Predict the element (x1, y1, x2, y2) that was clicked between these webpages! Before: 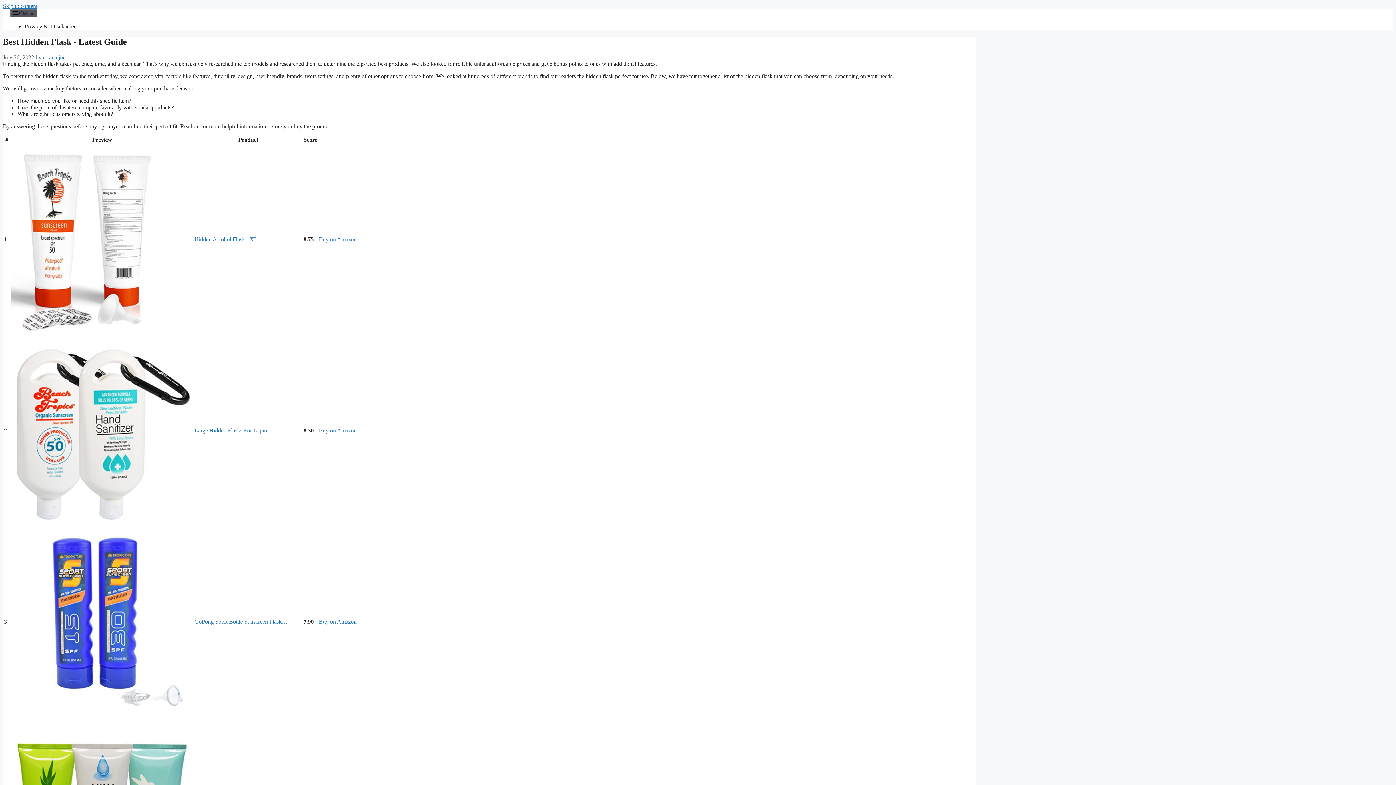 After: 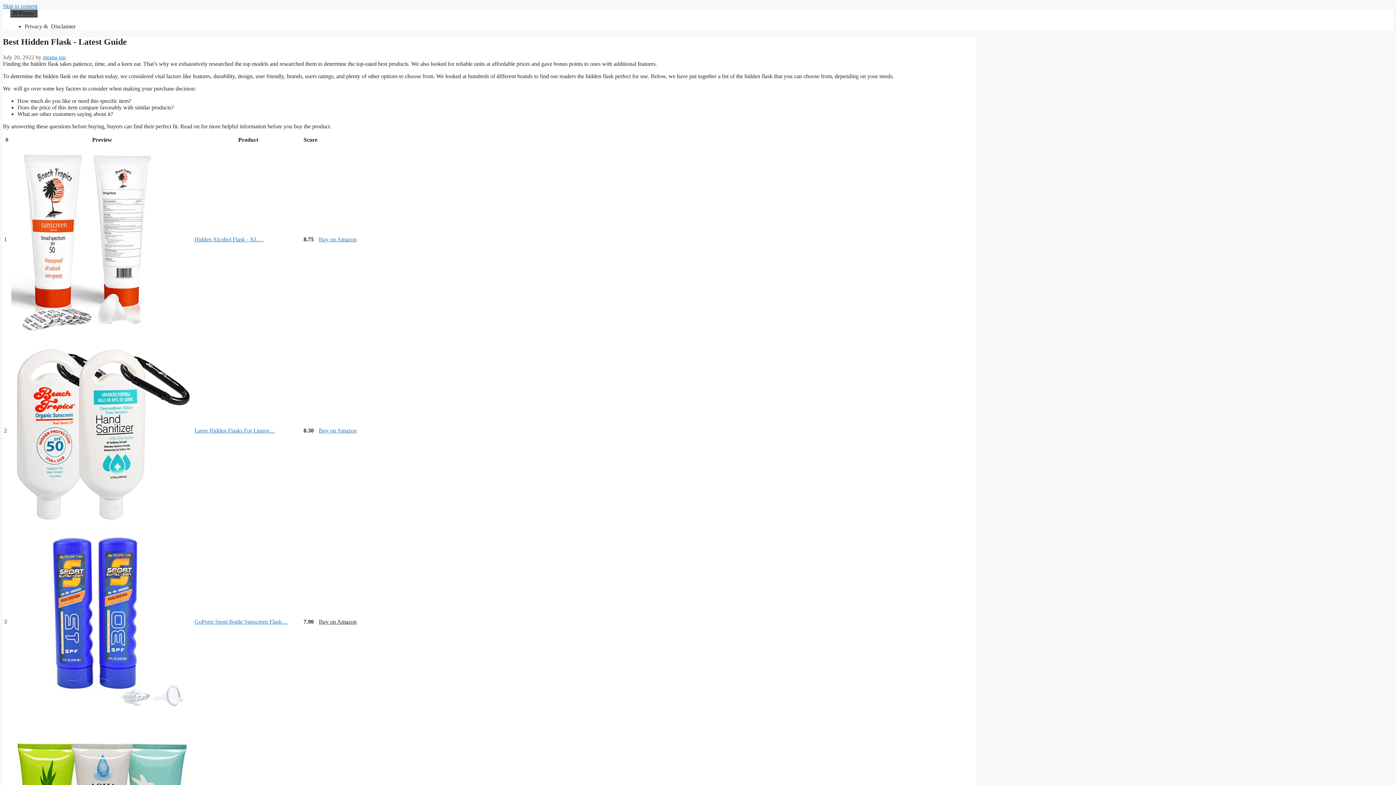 Action: bbox: (318, 618, 356, 625) label: Buy on Amazon